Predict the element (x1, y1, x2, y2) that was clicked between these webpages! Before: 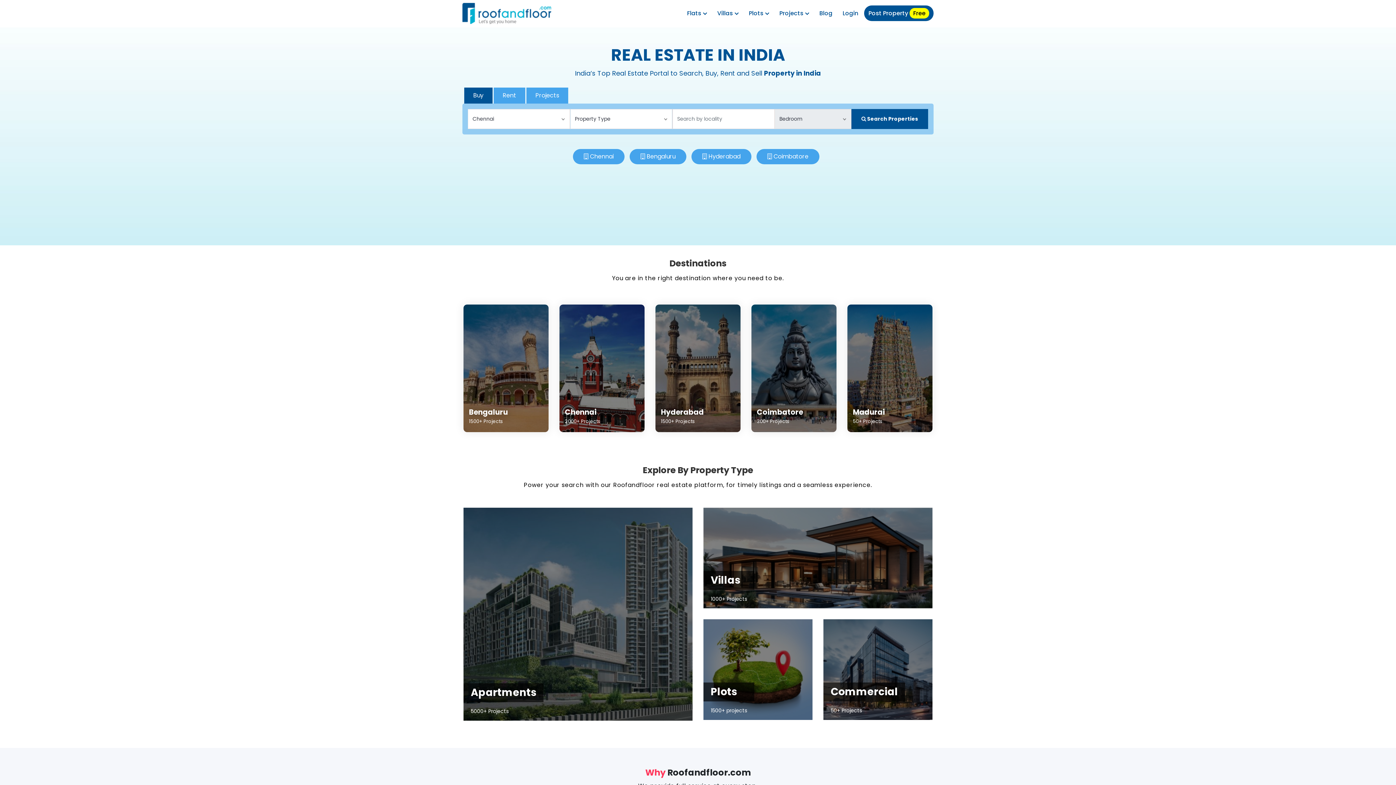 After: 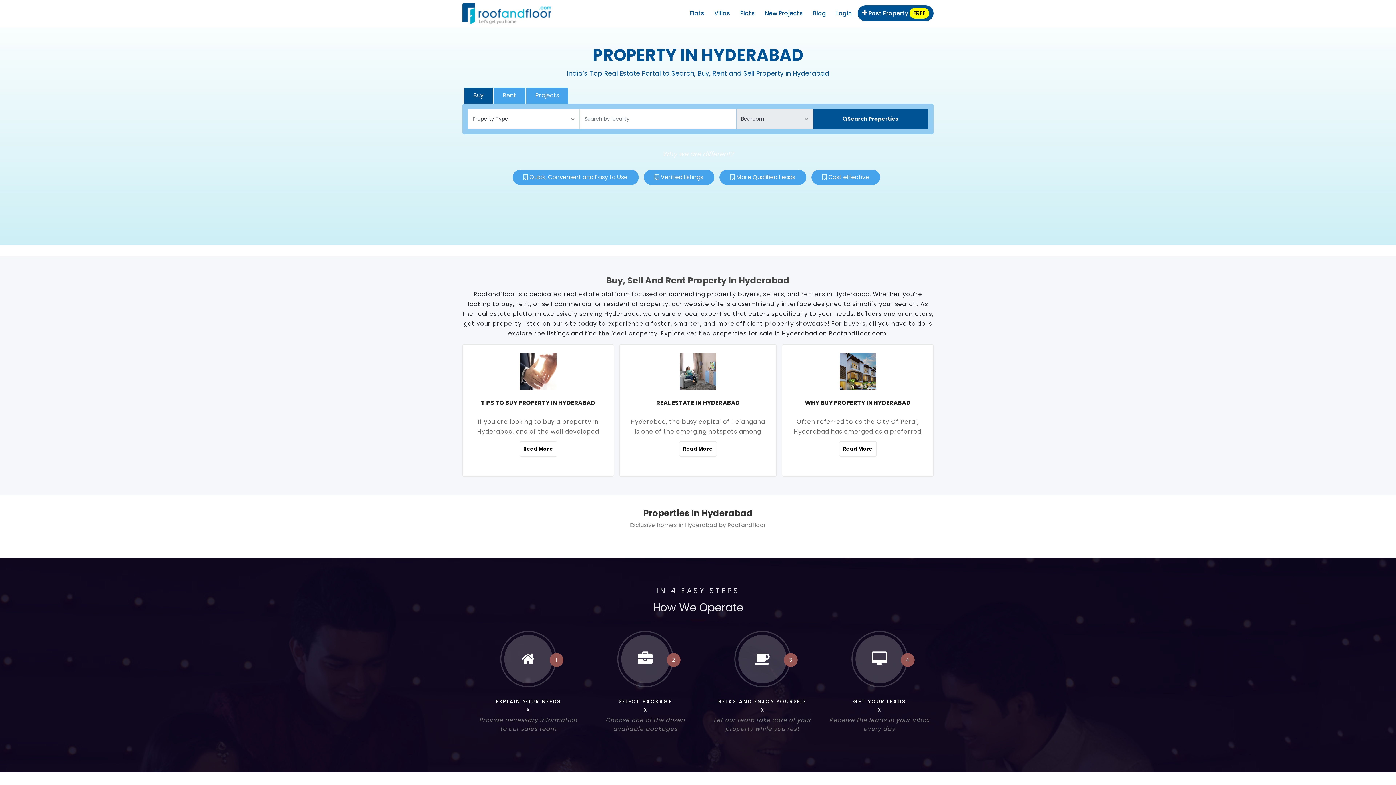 Action: label: Hyderabad bbox: (708, 152, 740, 160)